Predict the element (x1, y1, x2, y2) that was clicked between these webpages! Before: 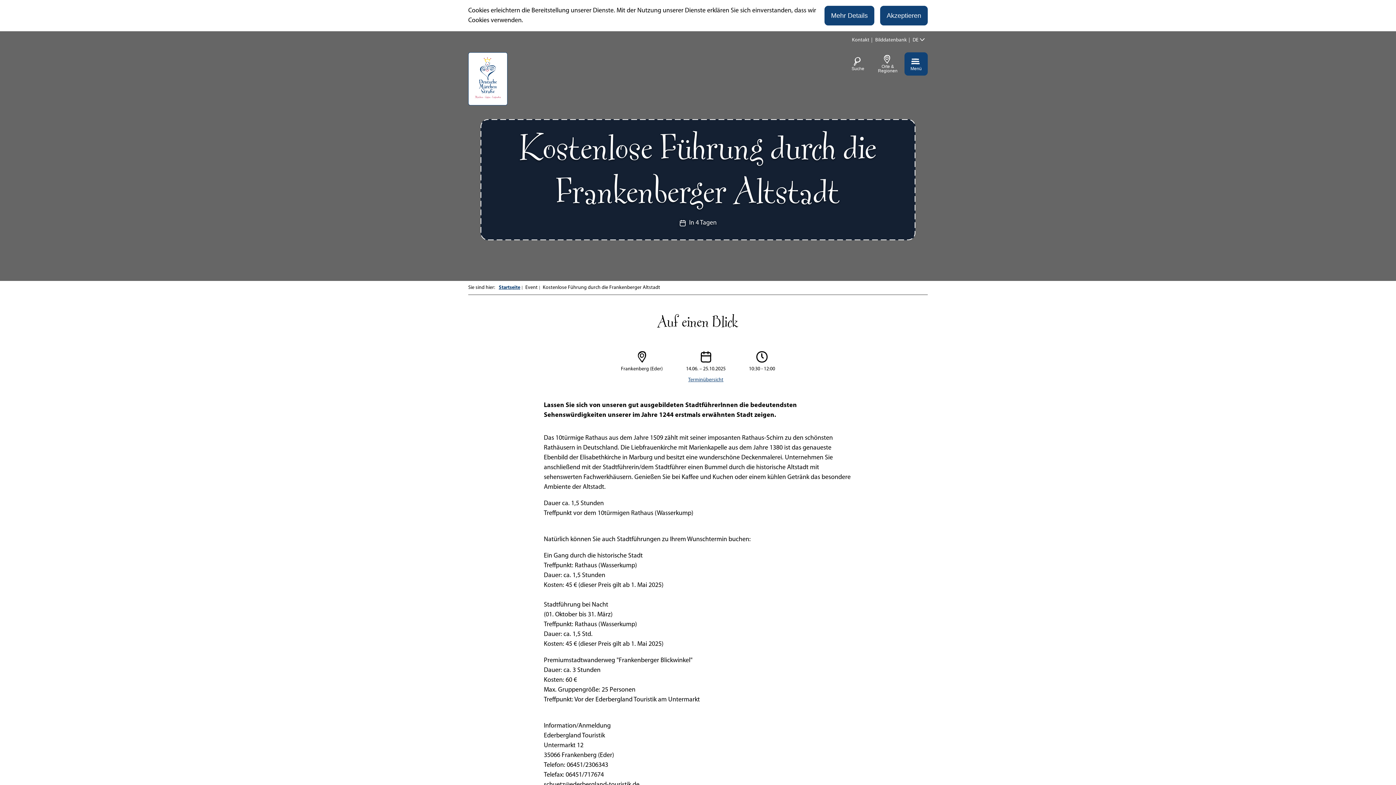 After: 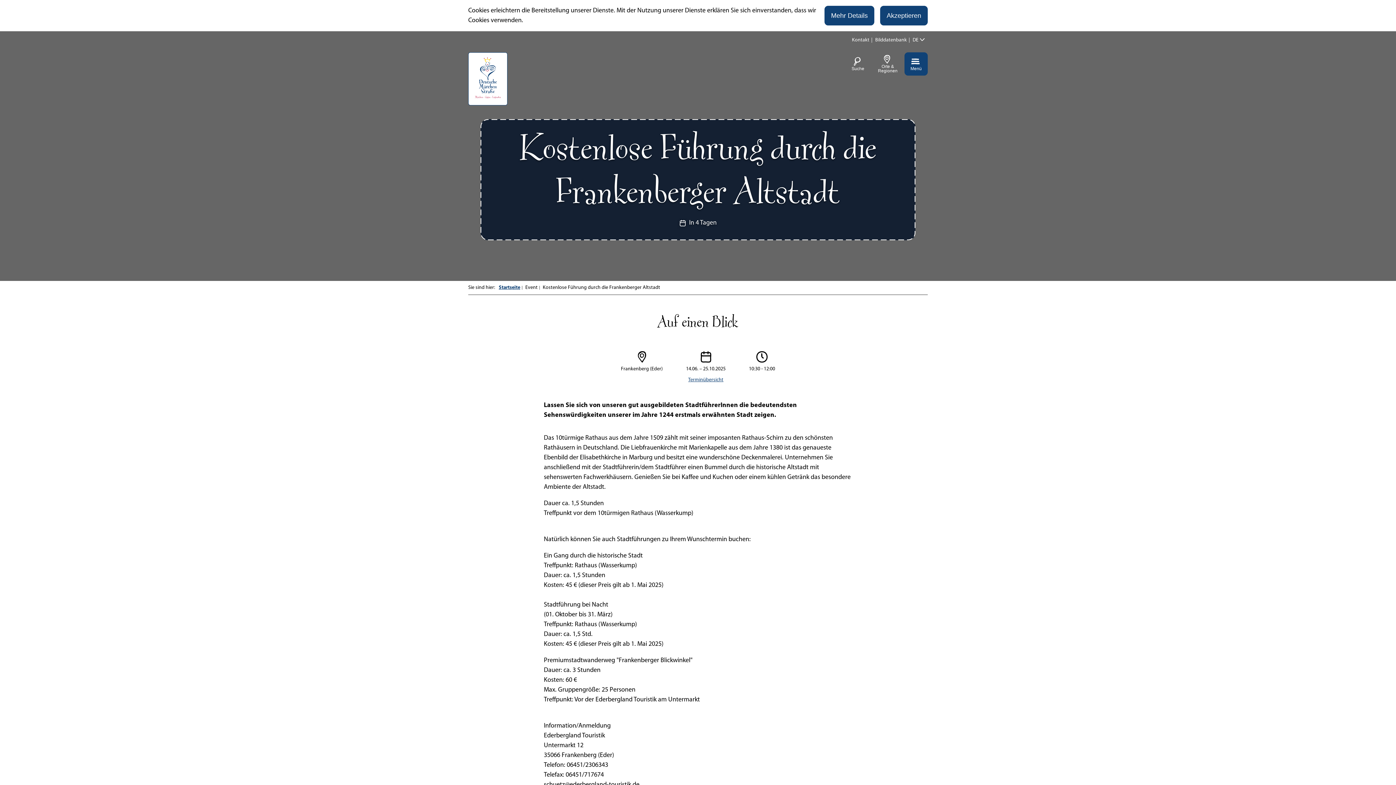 Action: bbox: (872, 37, 910, 43) label: Bilddatenbank